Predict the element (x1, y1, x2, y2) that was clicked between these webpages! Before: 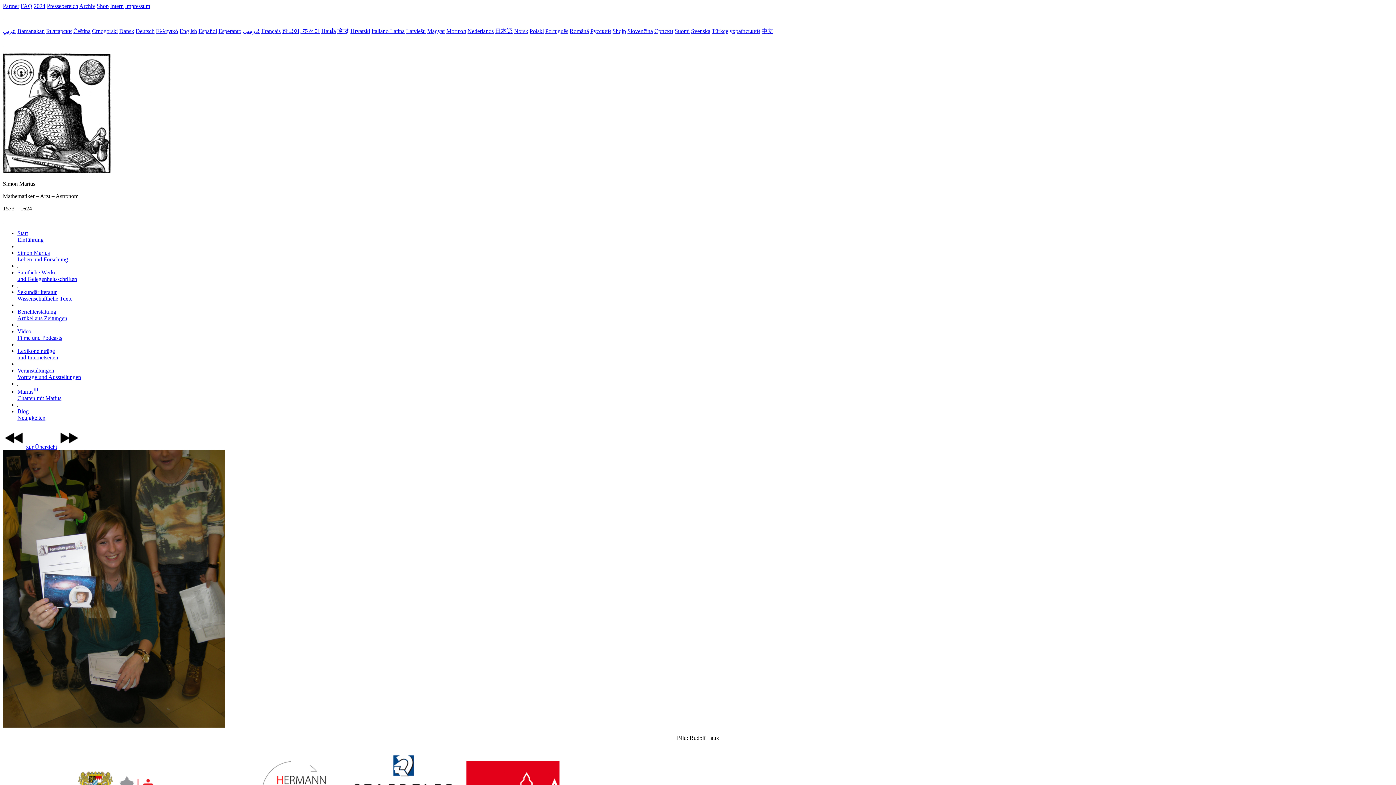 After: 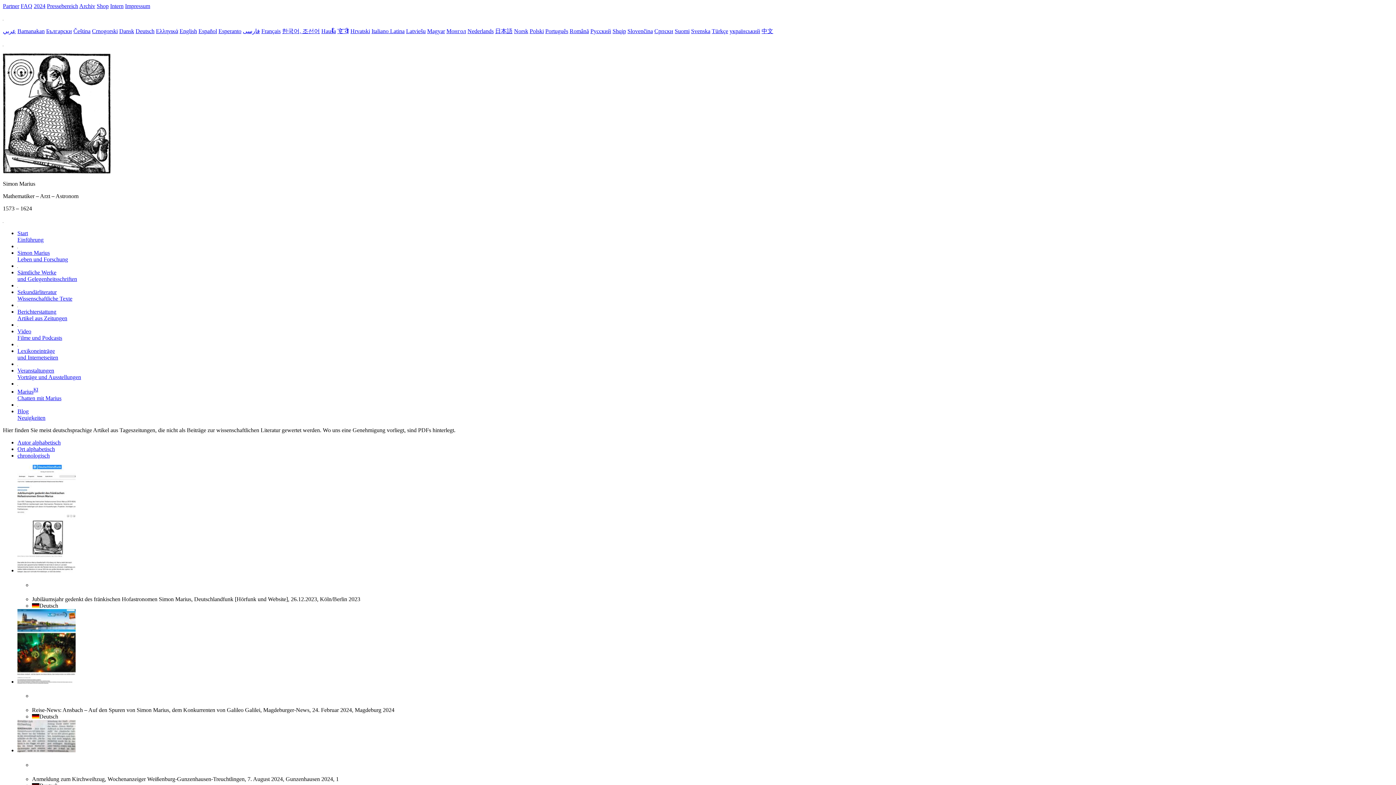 Action: label: Berichterstattung
Artikel aus Zeitungen bbox: (17, 308, 67, 321)